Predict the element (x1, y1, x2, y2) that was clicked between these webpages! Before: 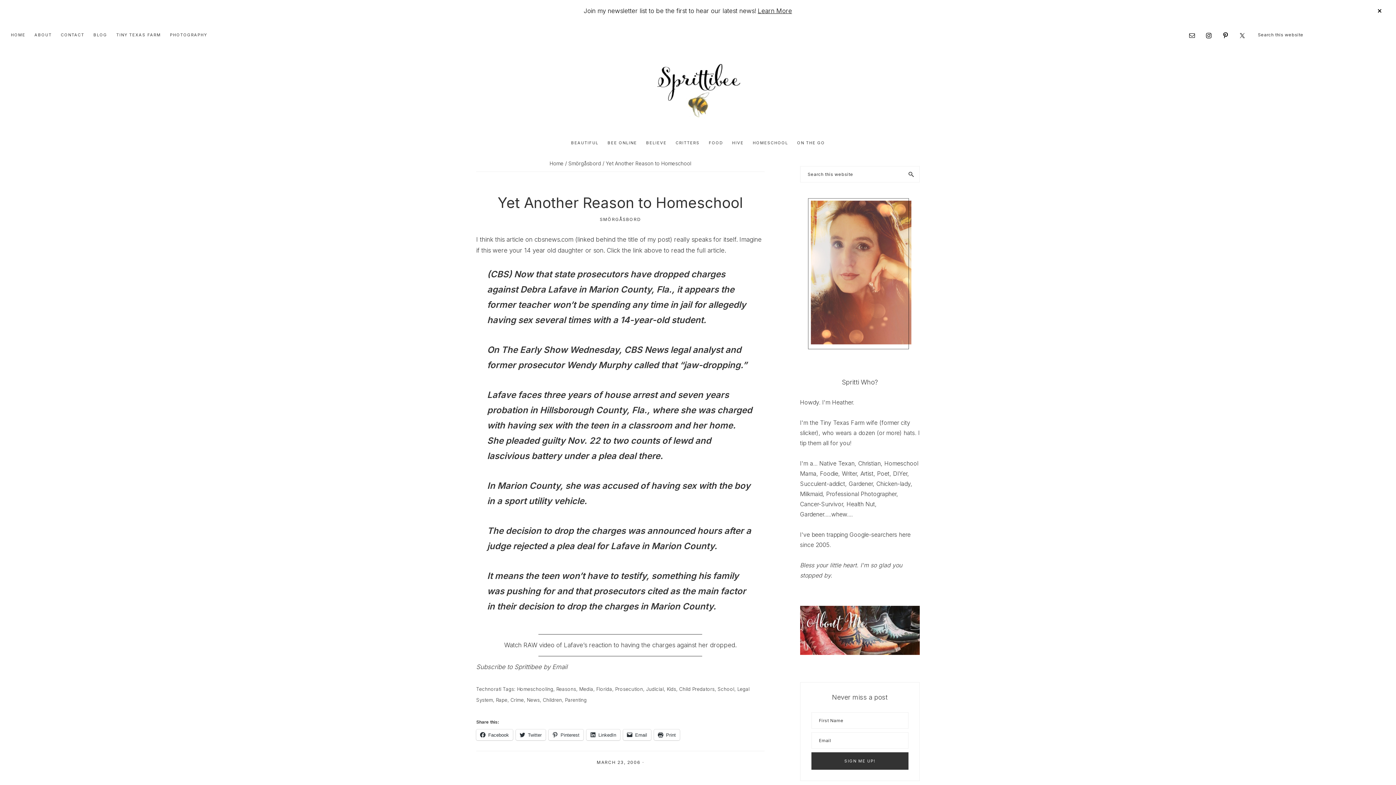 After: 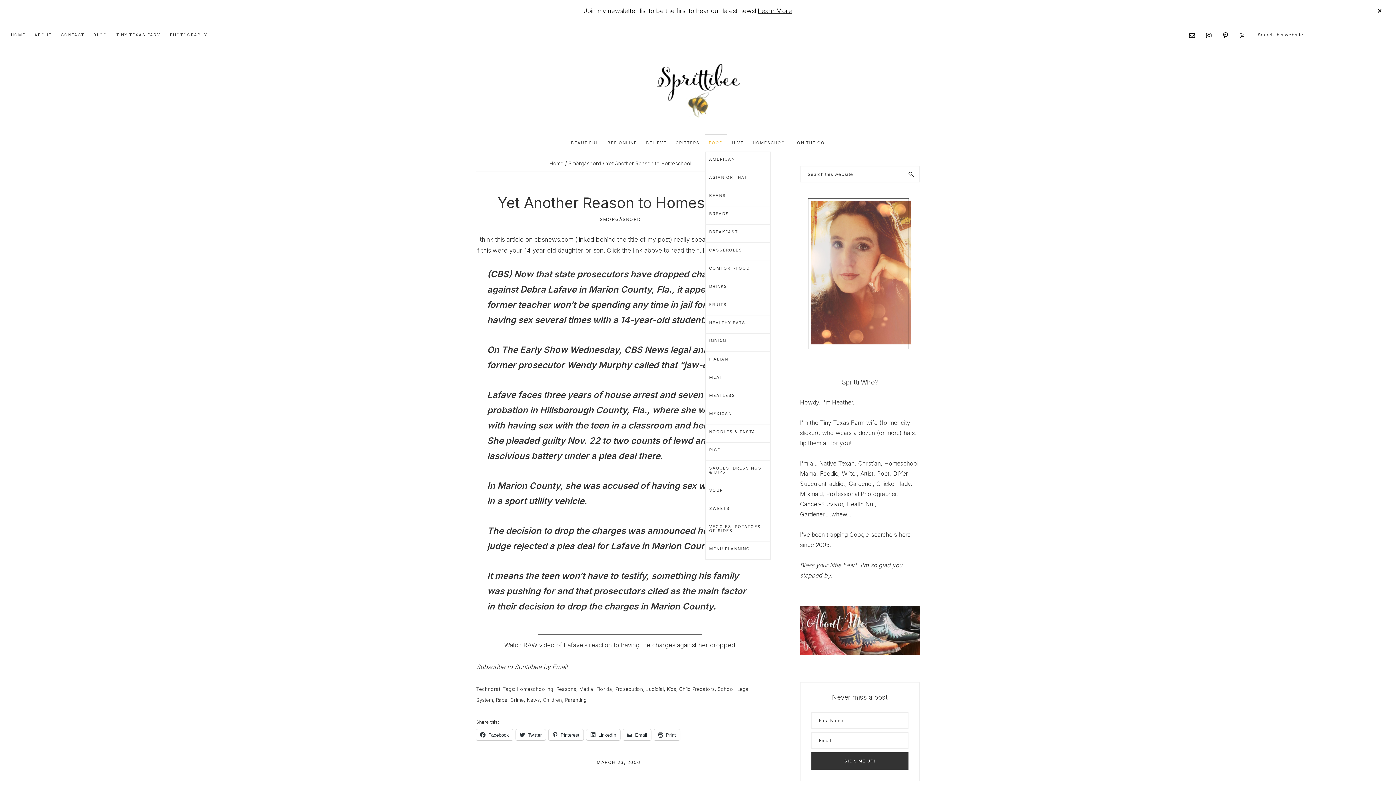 Action: label: FOOD bbox: (705, 134, 726, 151)